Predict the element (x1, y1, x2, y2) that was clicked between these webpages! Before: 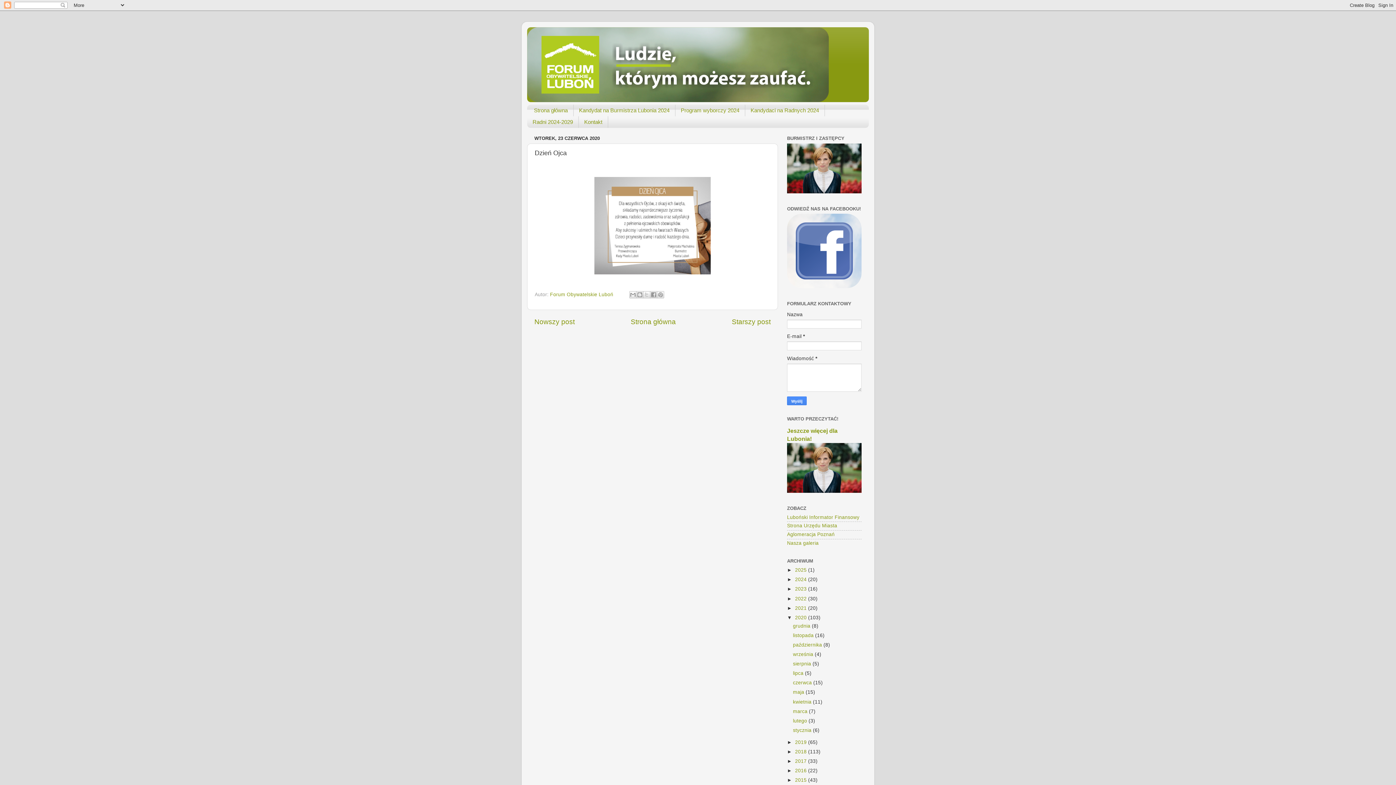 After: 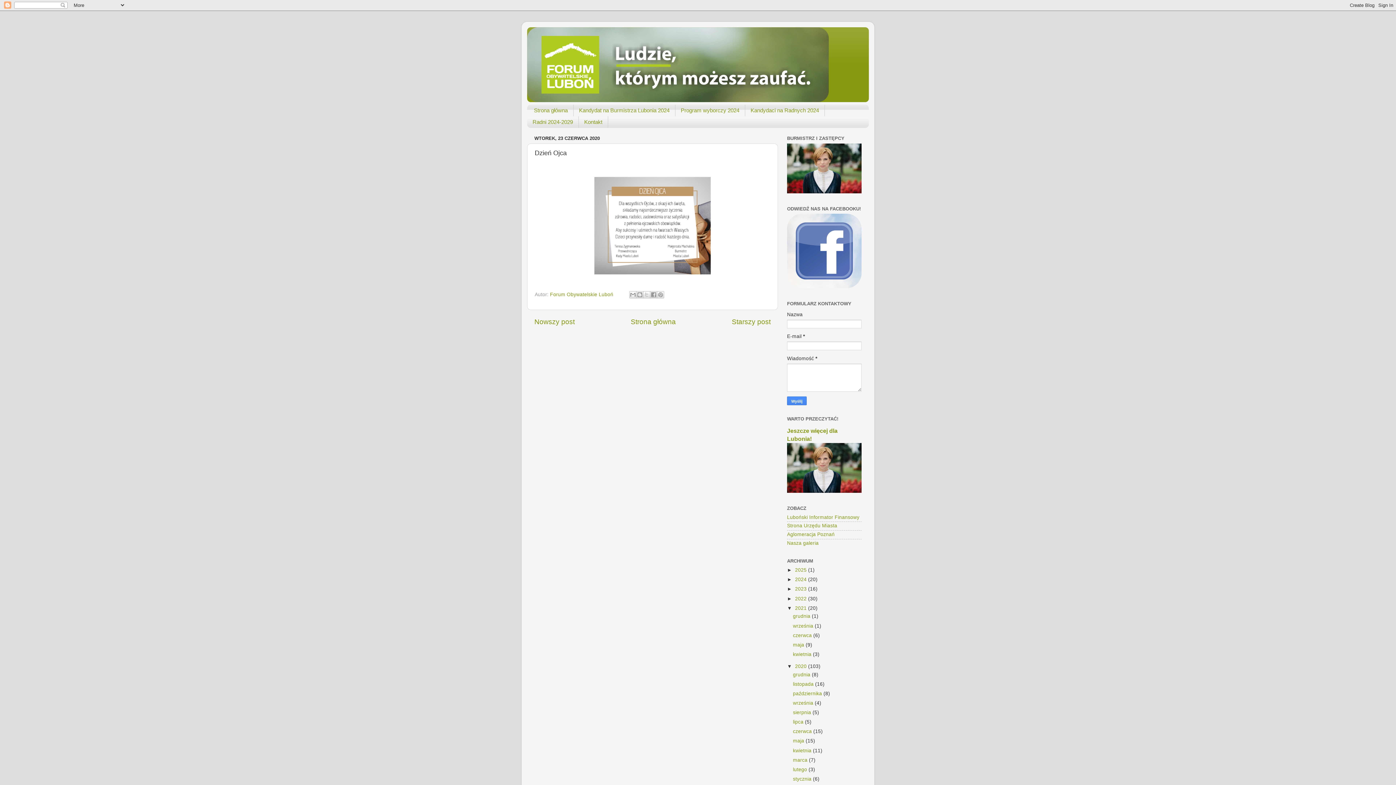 Action: label: ►   bbox: (787, 605, 795, 611)